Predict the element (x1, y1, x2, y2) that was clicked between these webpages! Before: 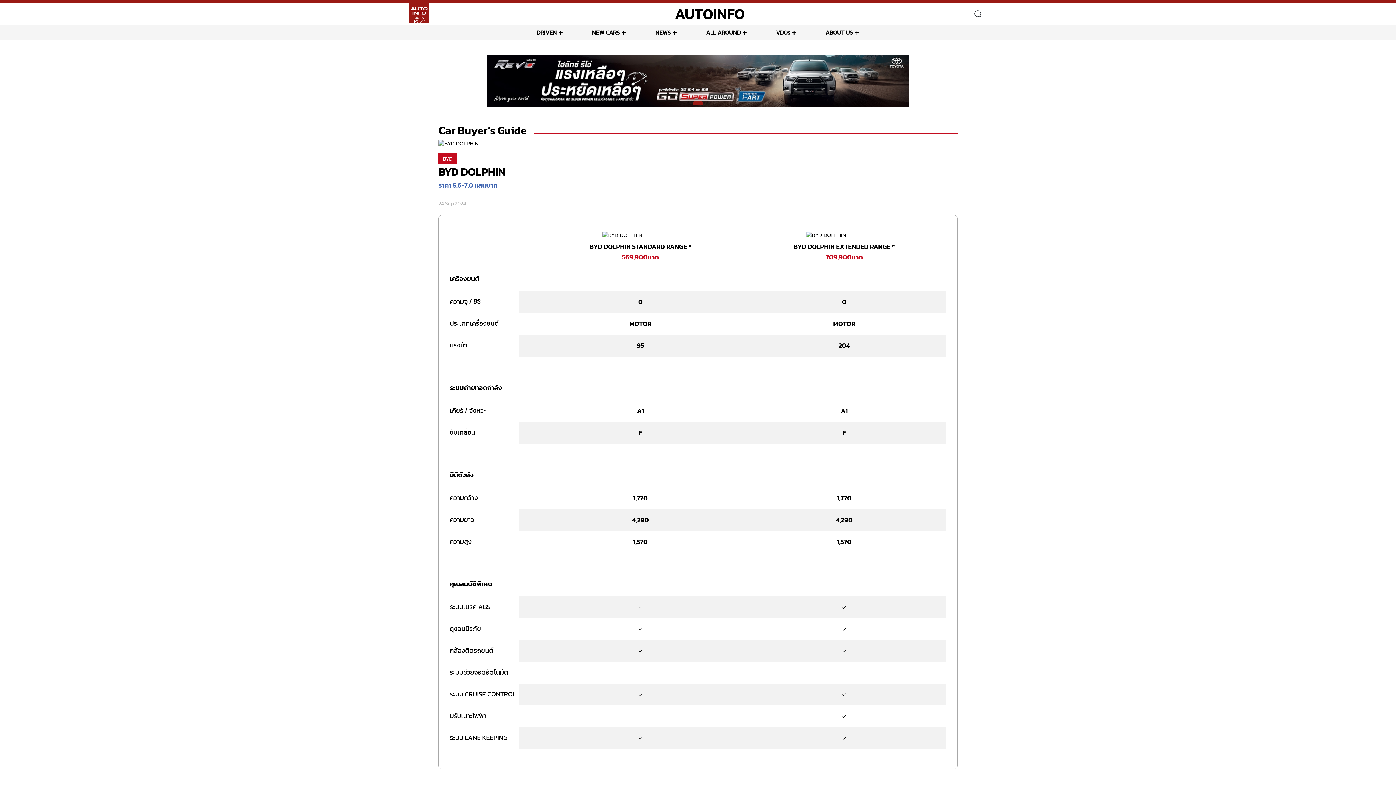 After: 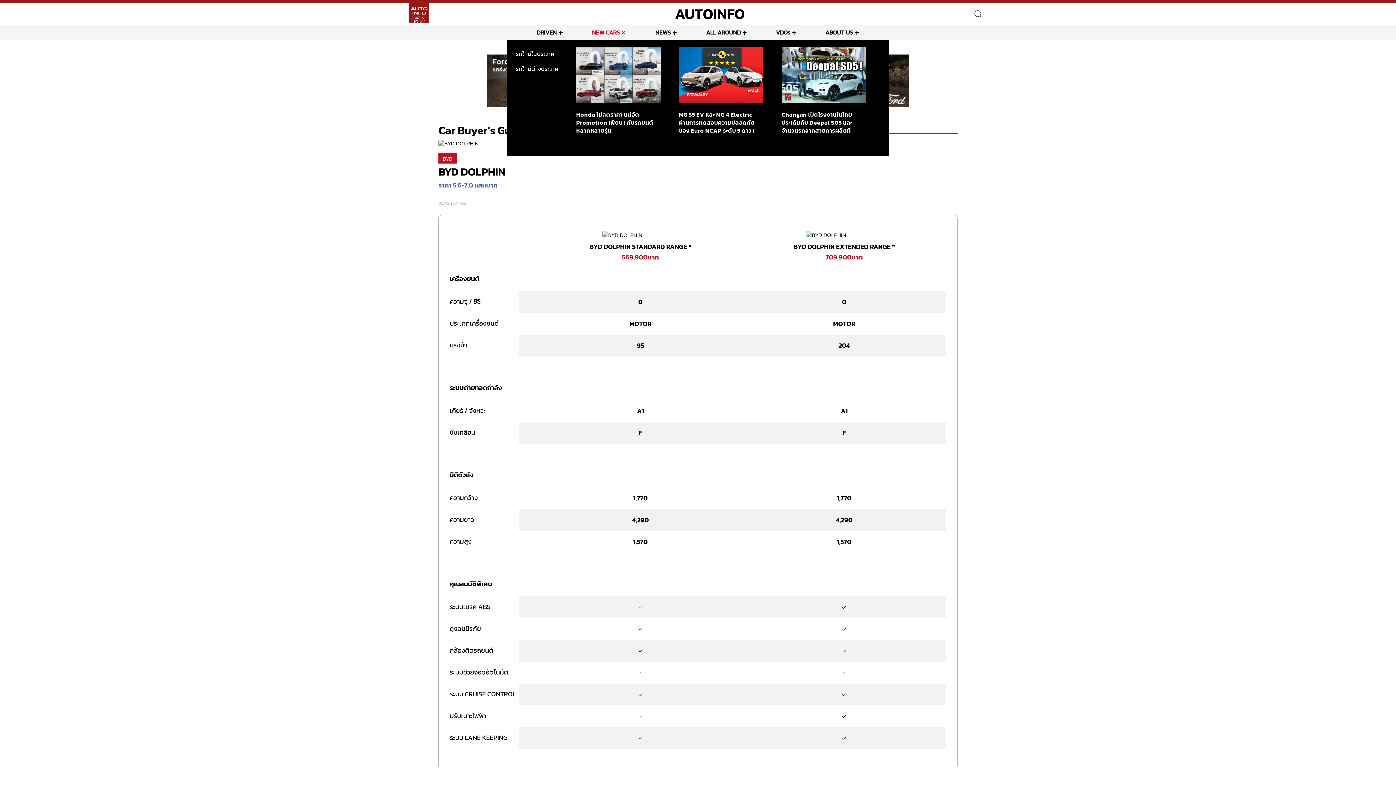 Action: bbox: (592, 24, 626, 40) label: NEW CARS